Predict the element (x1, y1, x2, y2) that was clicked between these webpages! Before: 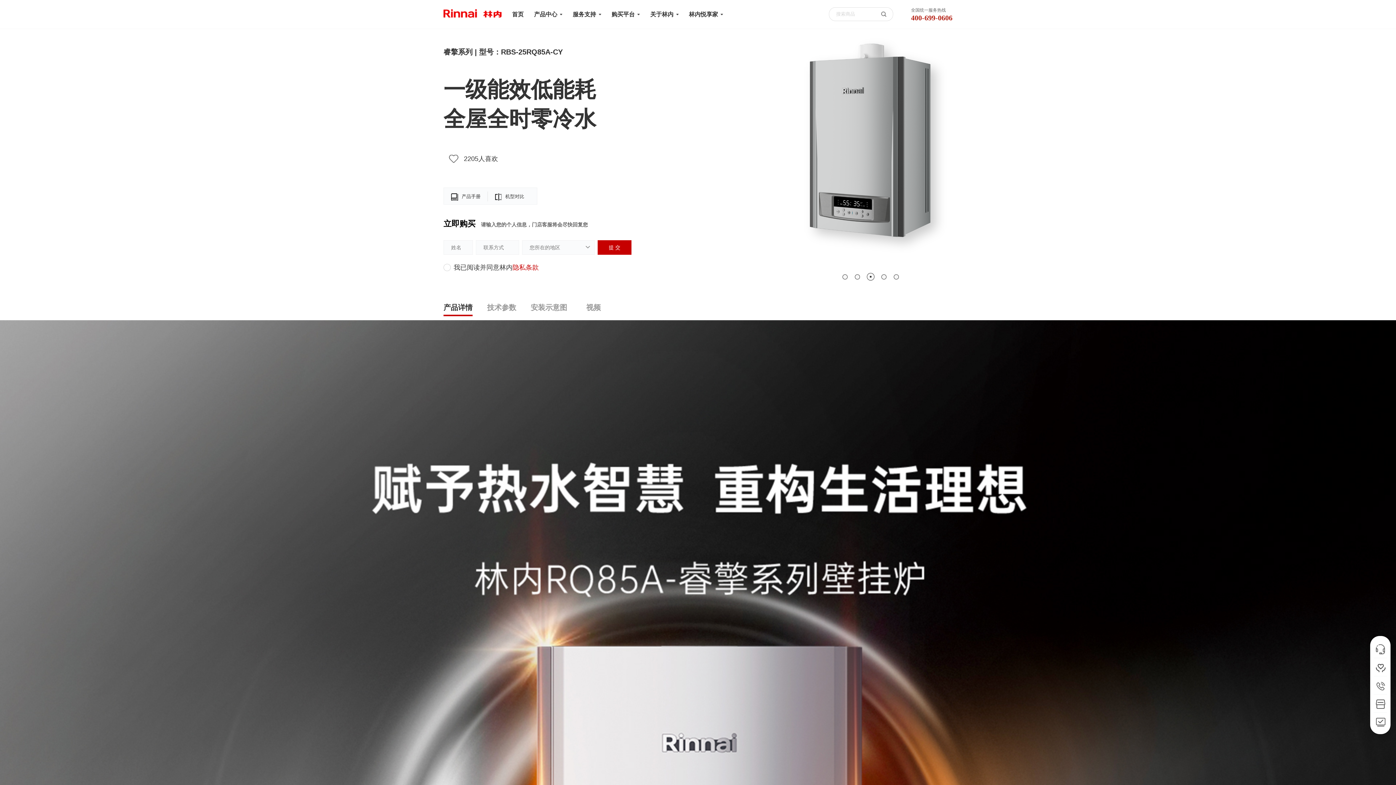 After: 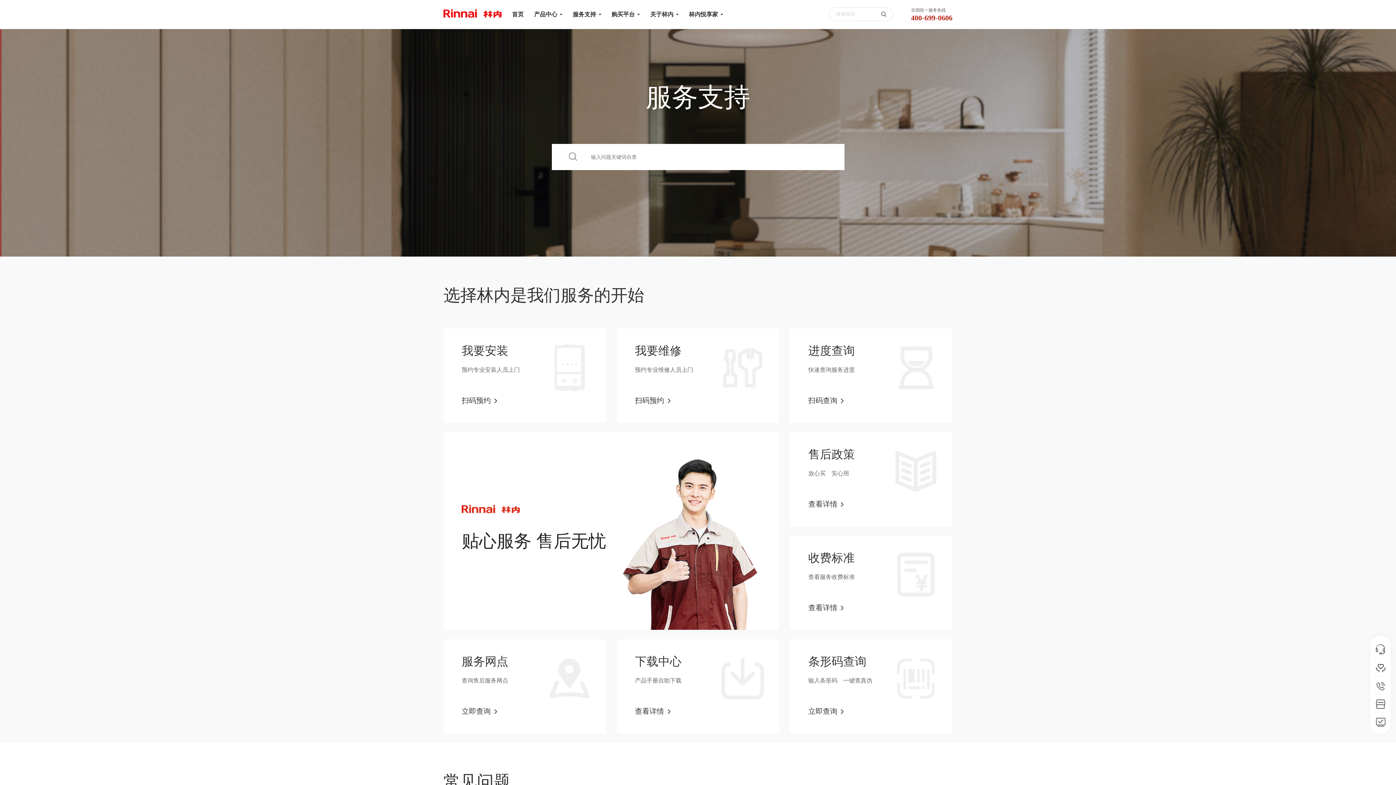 Action: label: 服务支持 bbox: (572, 11, 596, 17)